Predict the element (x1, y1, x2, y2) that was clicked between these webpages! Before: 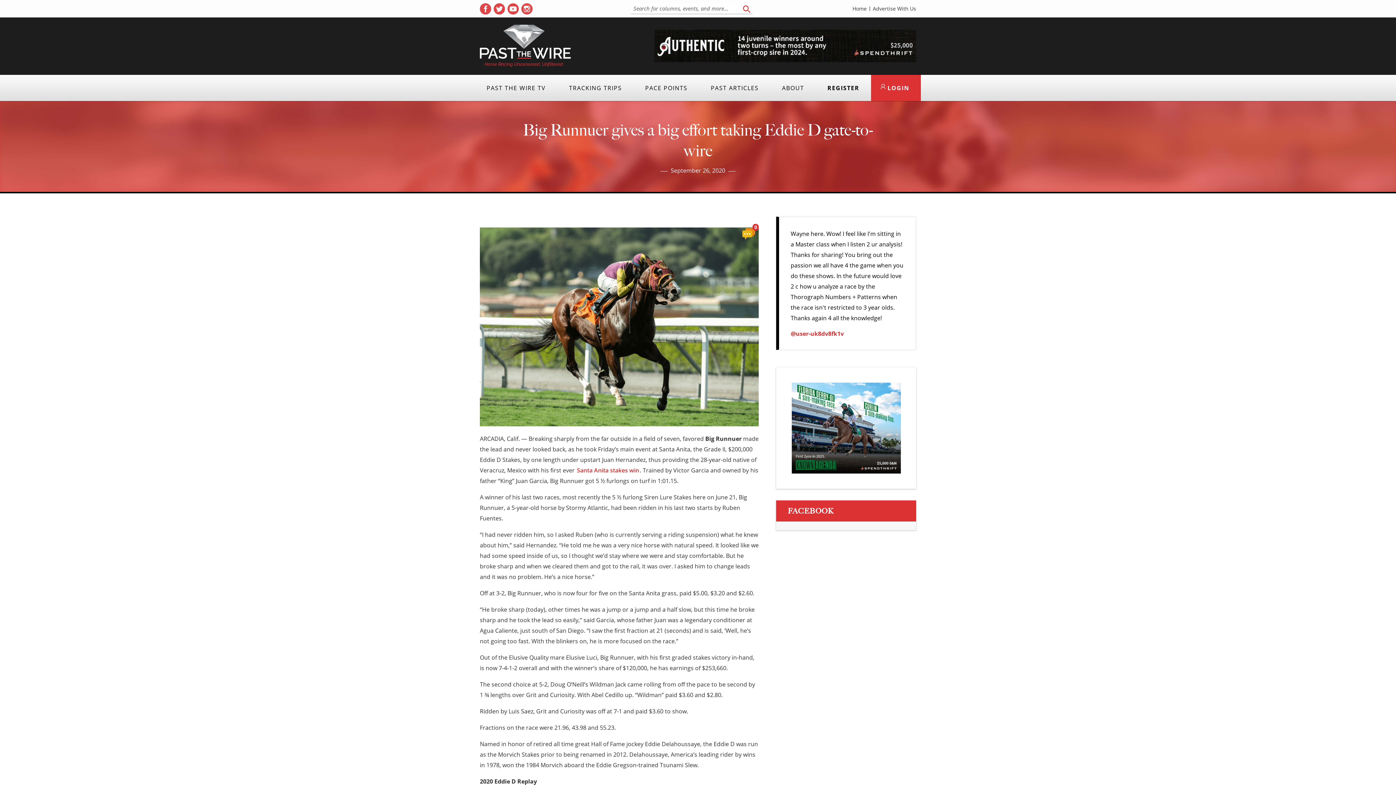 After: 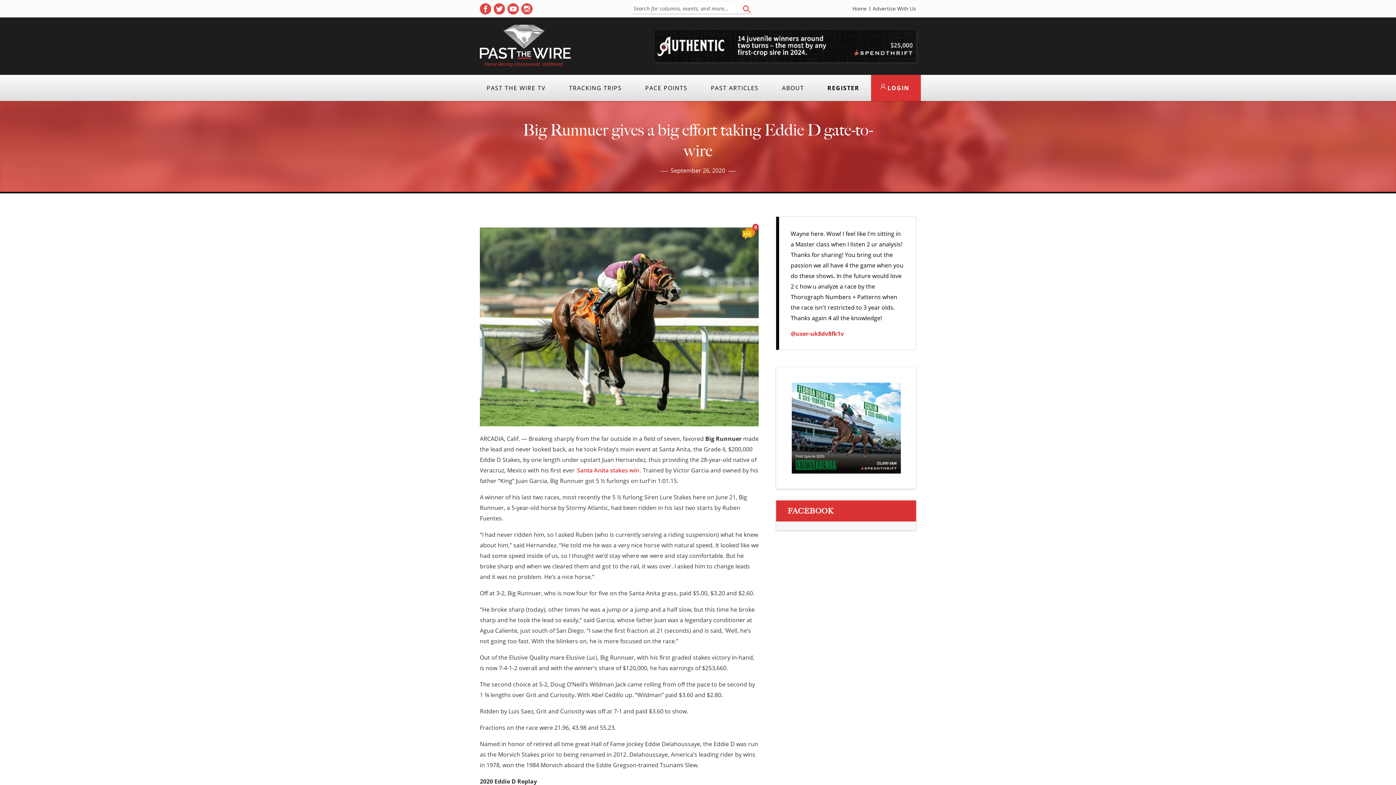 Action: bbox: (654, 29, 916, 62)